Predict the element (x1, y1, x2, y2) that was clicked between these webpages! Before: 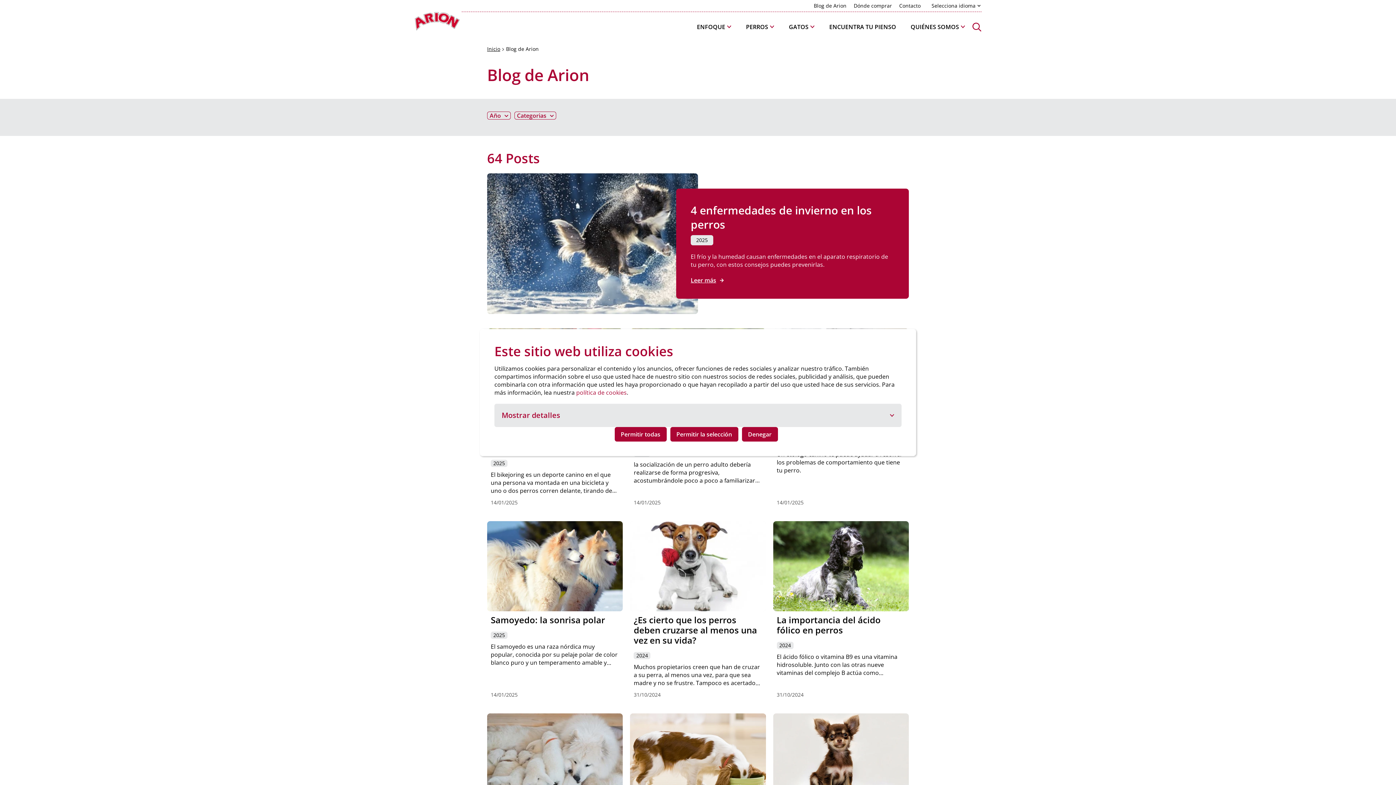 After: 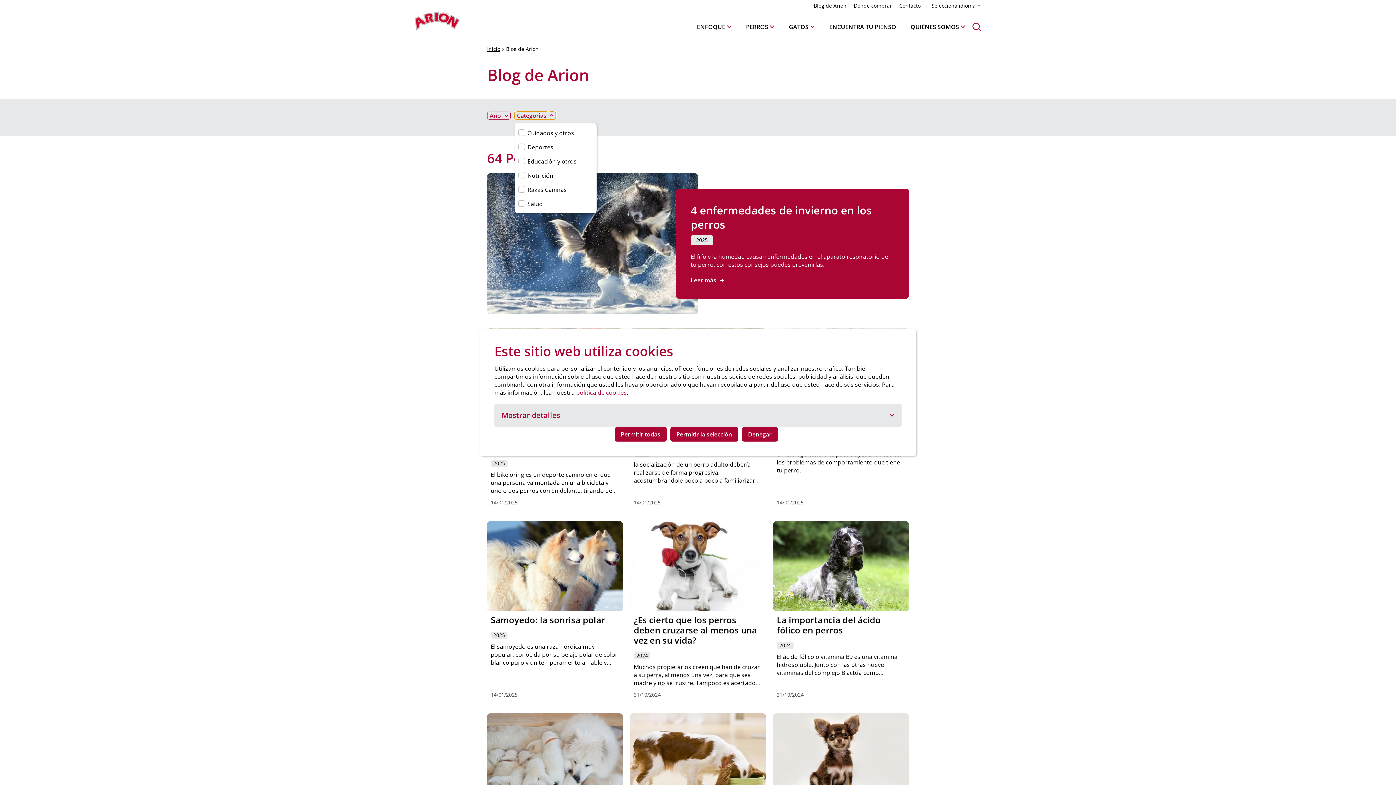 Action: bbox: (514, 112, 556, 119) label: Categorias